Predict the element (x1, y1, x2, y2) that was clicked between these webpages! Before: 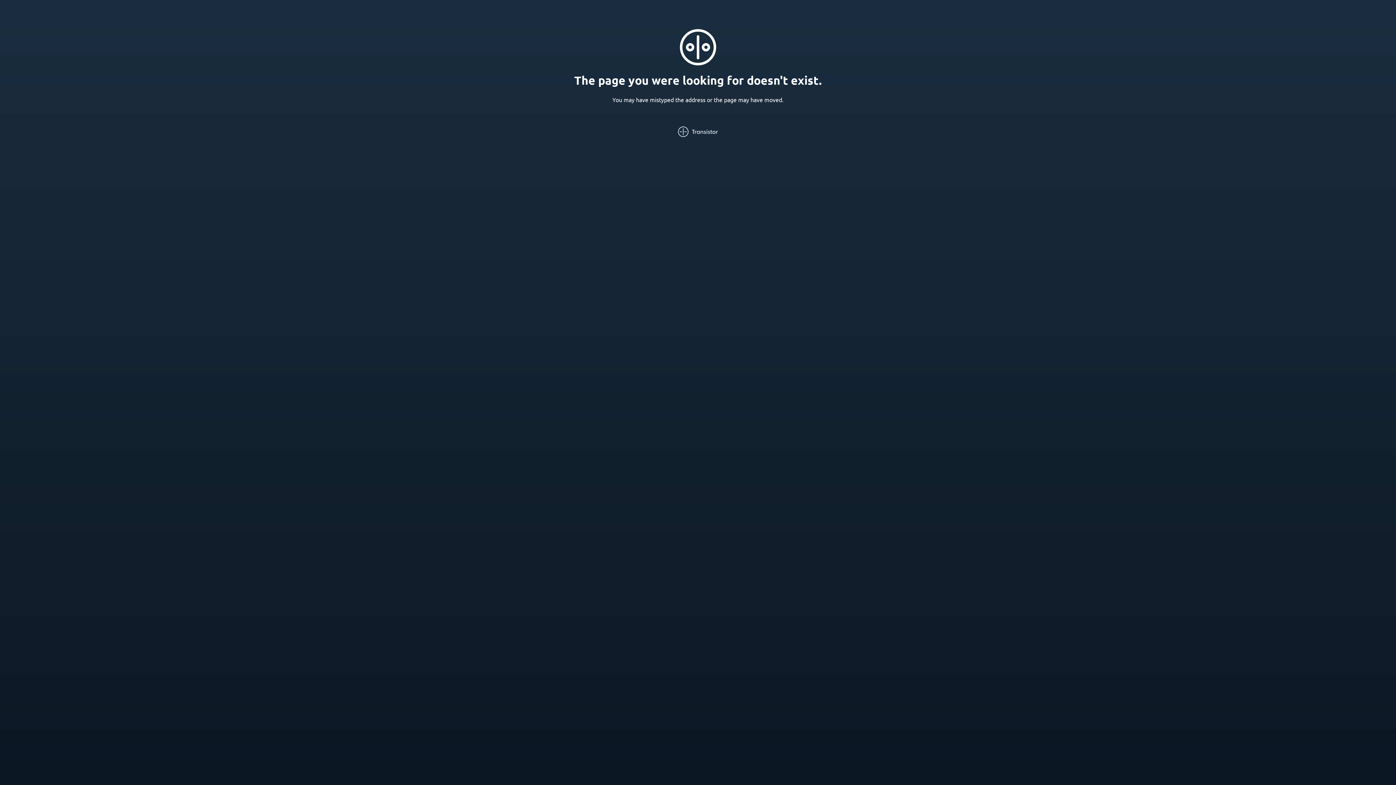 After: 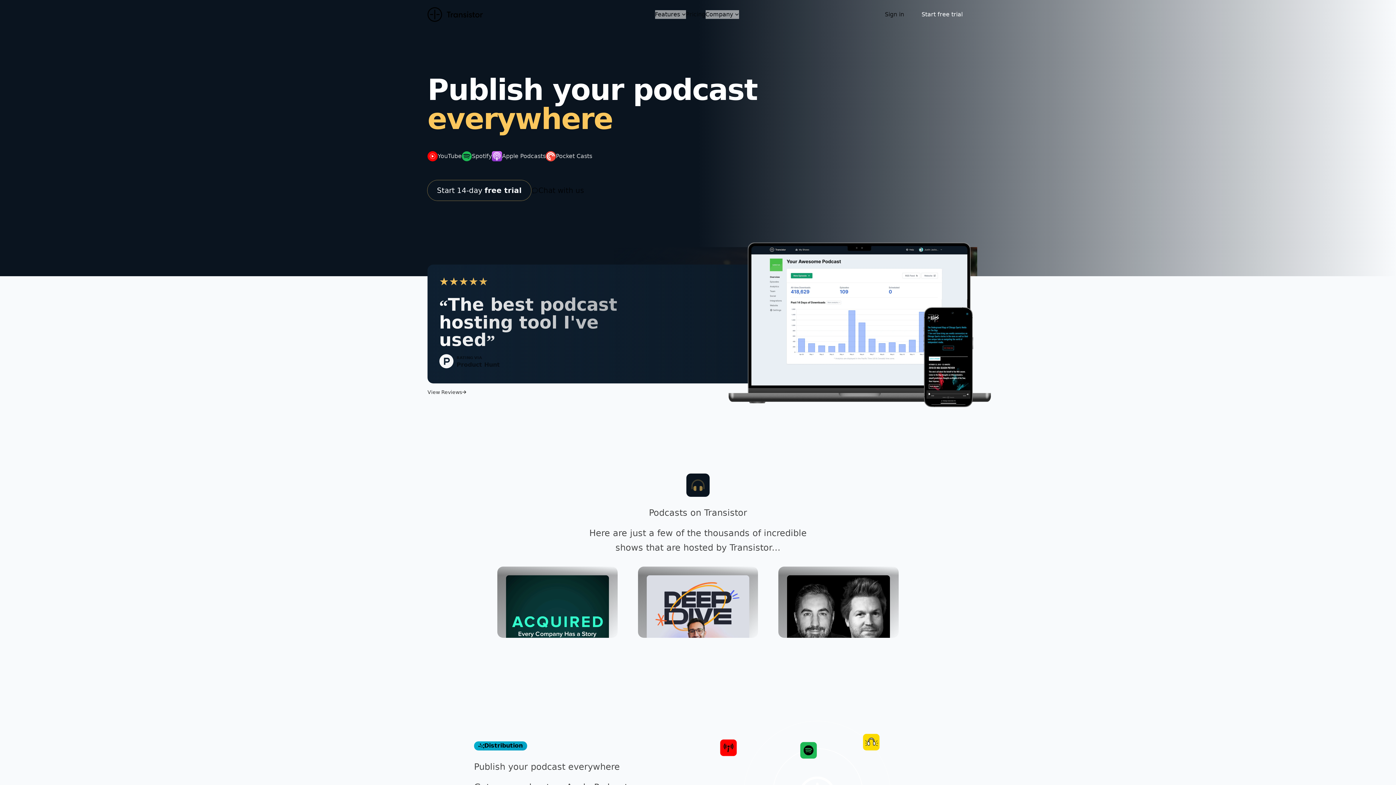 Action: bbox: (678, 126, 718, 137)